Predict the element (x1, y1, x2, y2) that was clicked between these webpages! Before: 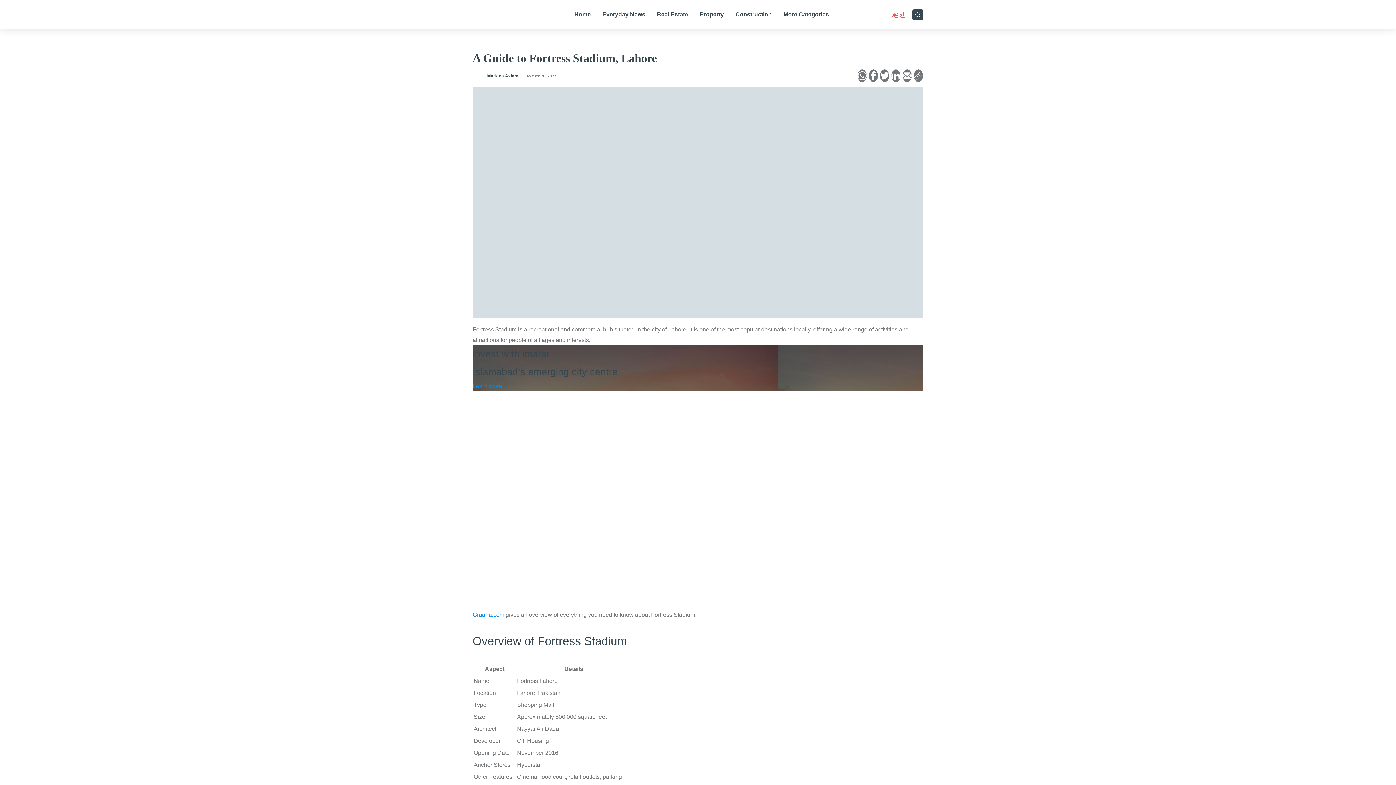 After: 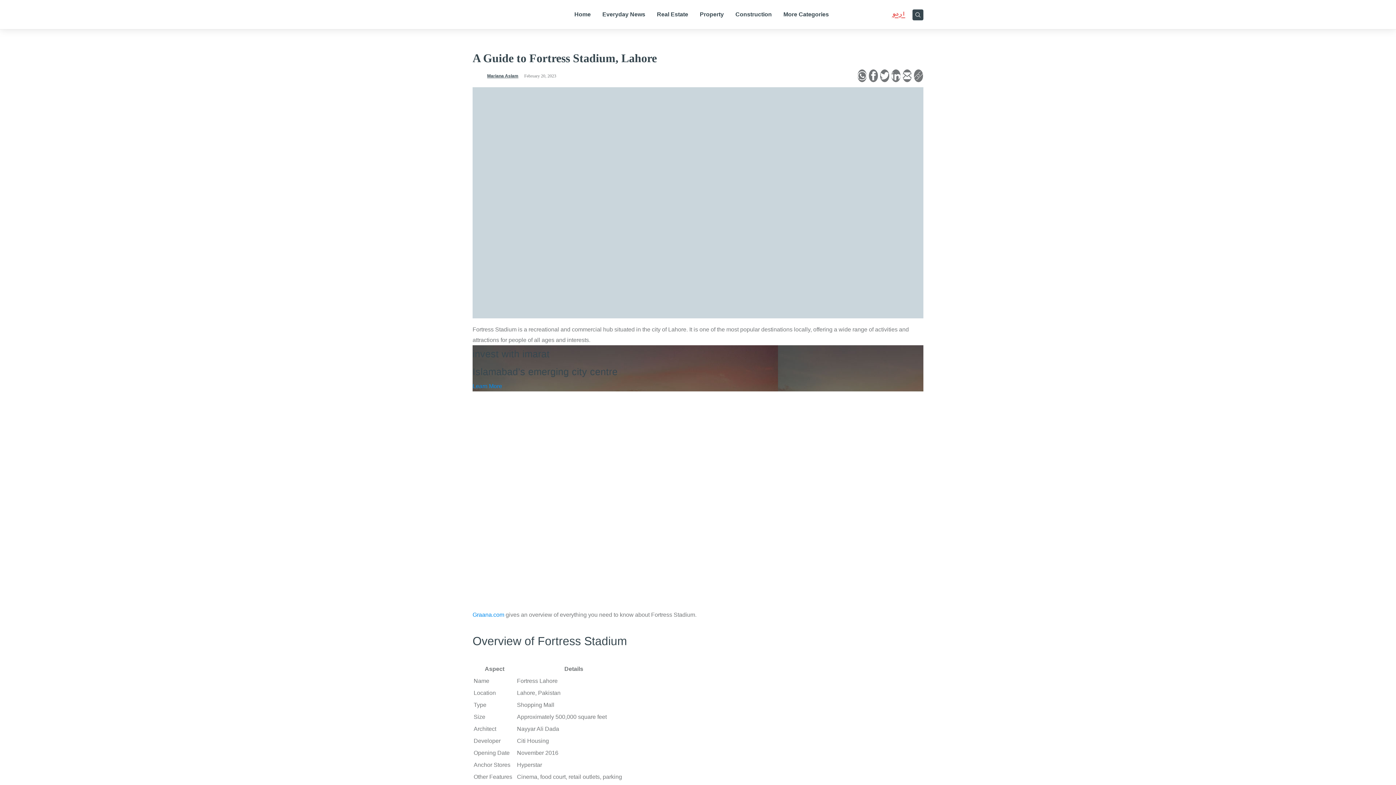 Action: bbox: (902, 69, 912, 84) label: Email Share